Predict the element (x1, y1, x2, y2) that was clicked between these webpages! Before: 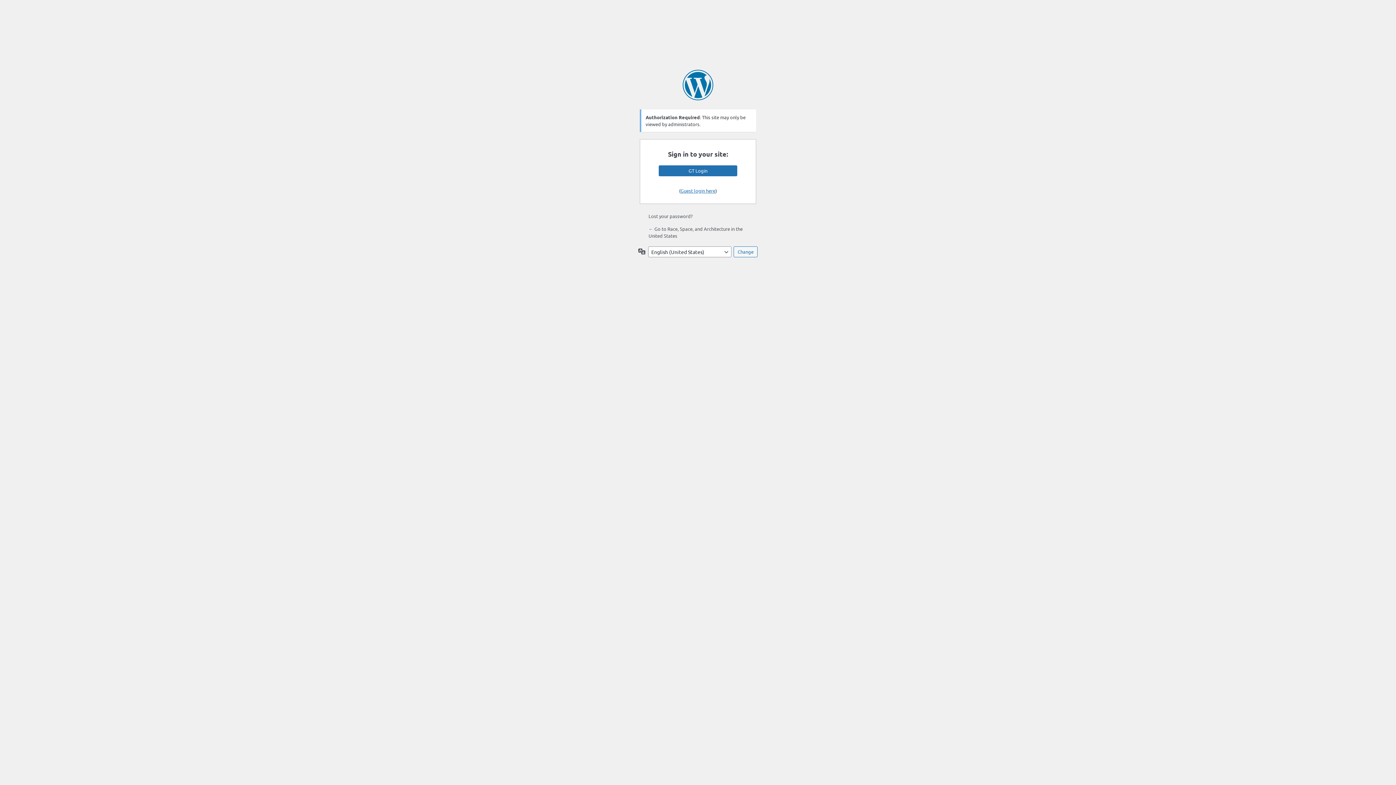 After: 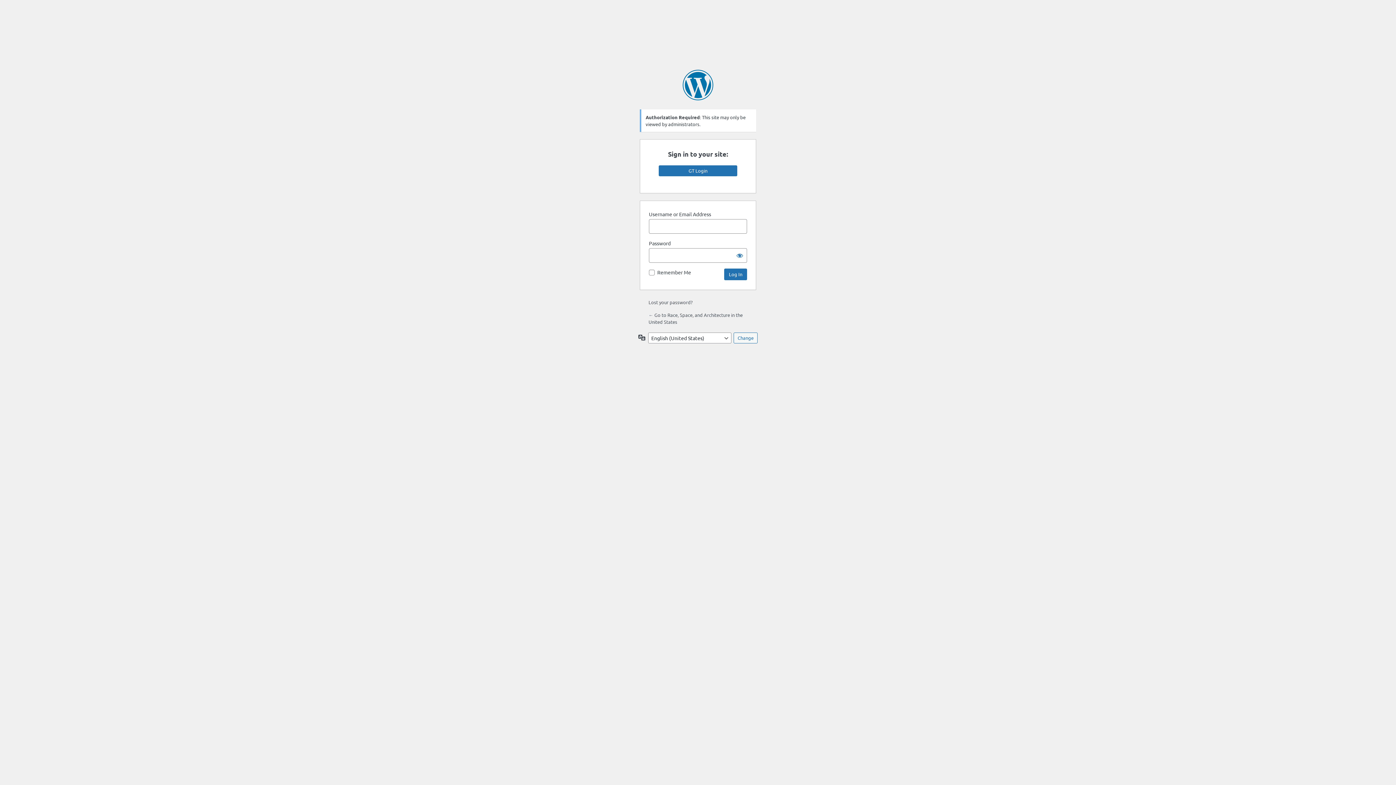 Action: bbox: (680, 187, 715, 193) label: Guest login here